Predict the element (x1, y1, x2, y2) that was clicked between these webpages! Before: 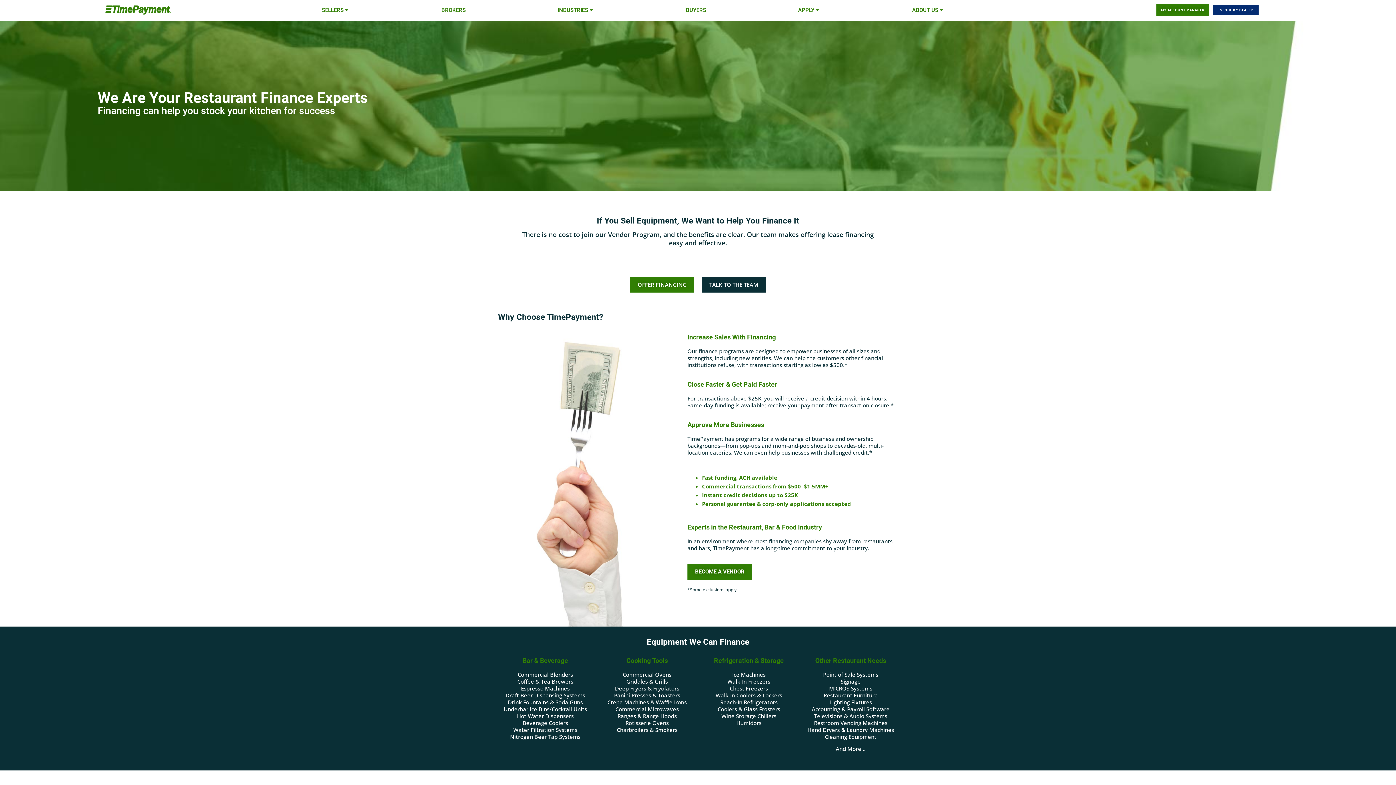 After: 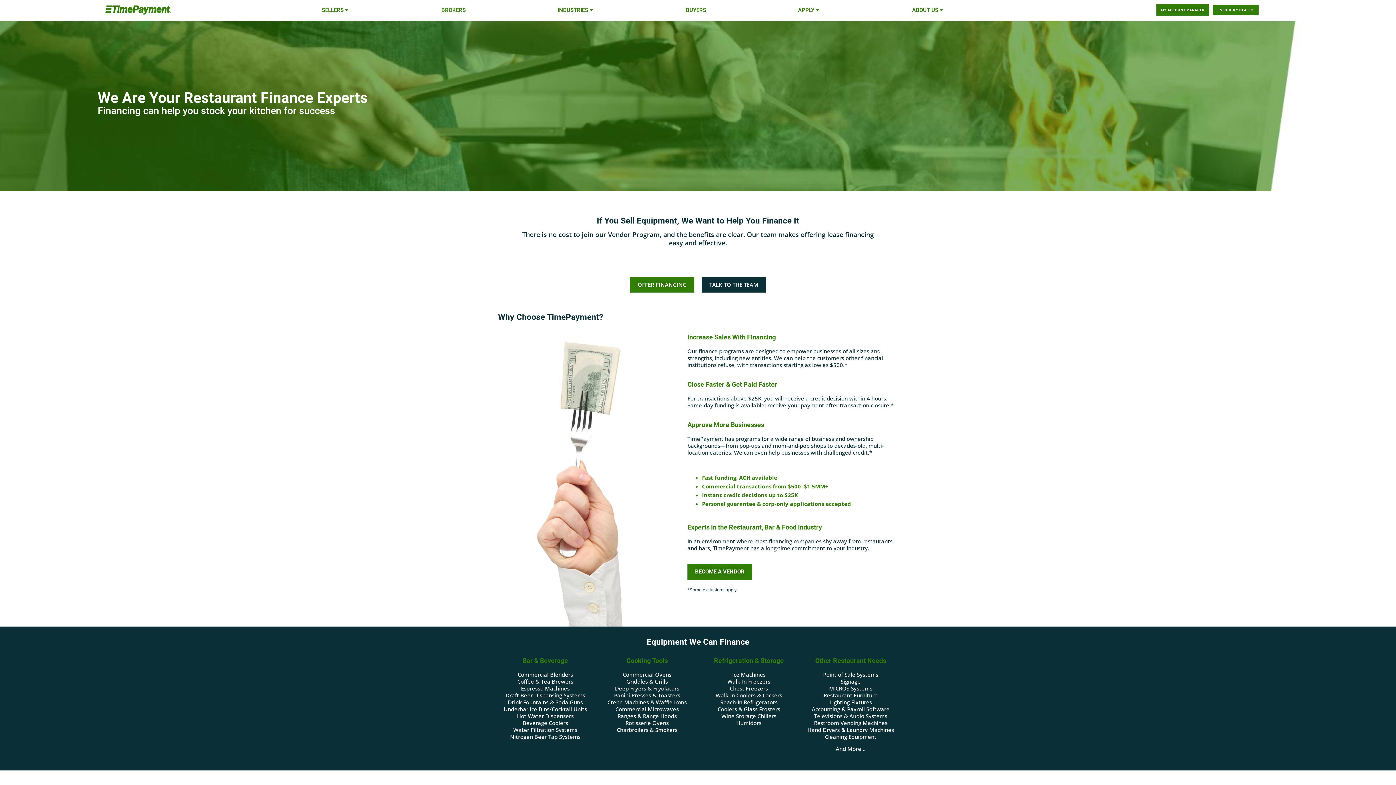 Action: label: INFOHUB™ DEALER bbox: (1213, 4, 1258, 15)